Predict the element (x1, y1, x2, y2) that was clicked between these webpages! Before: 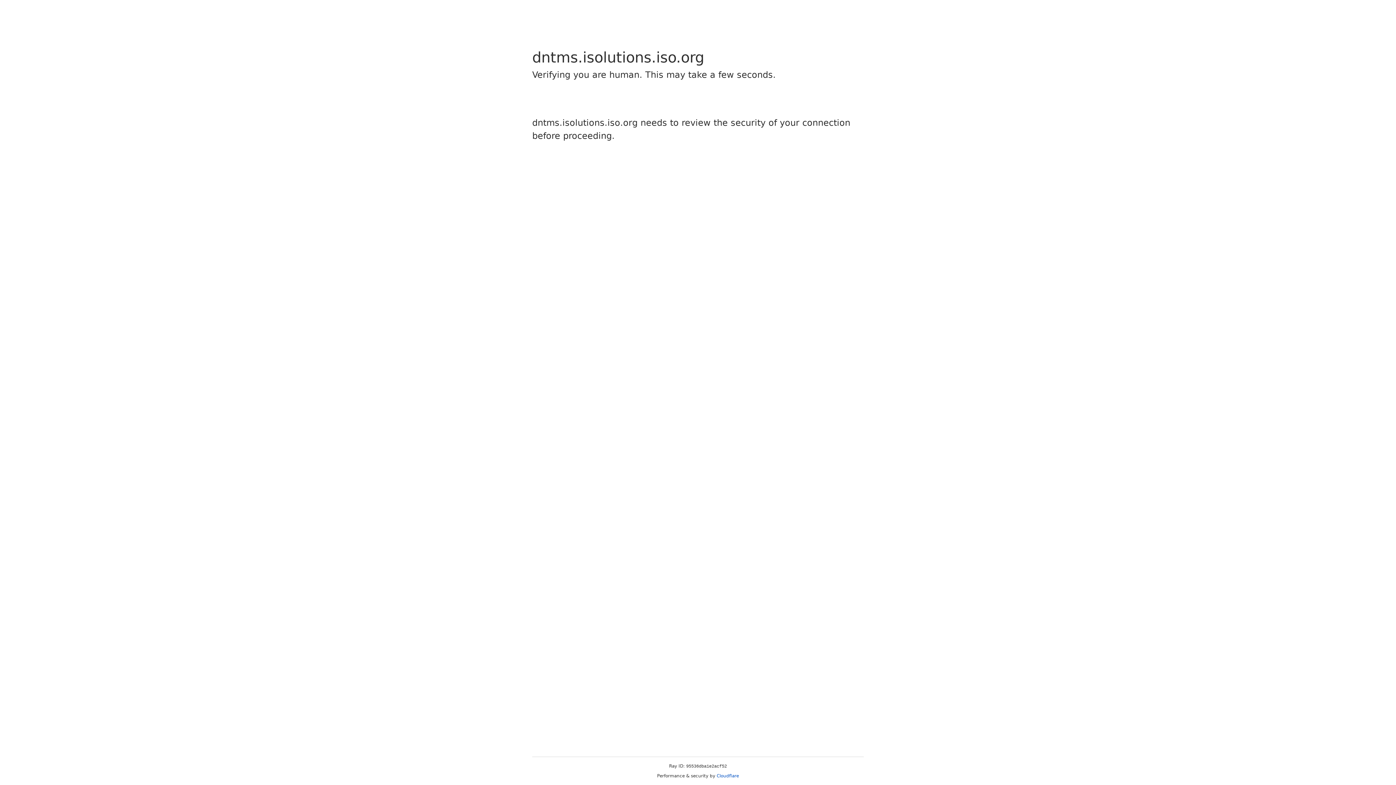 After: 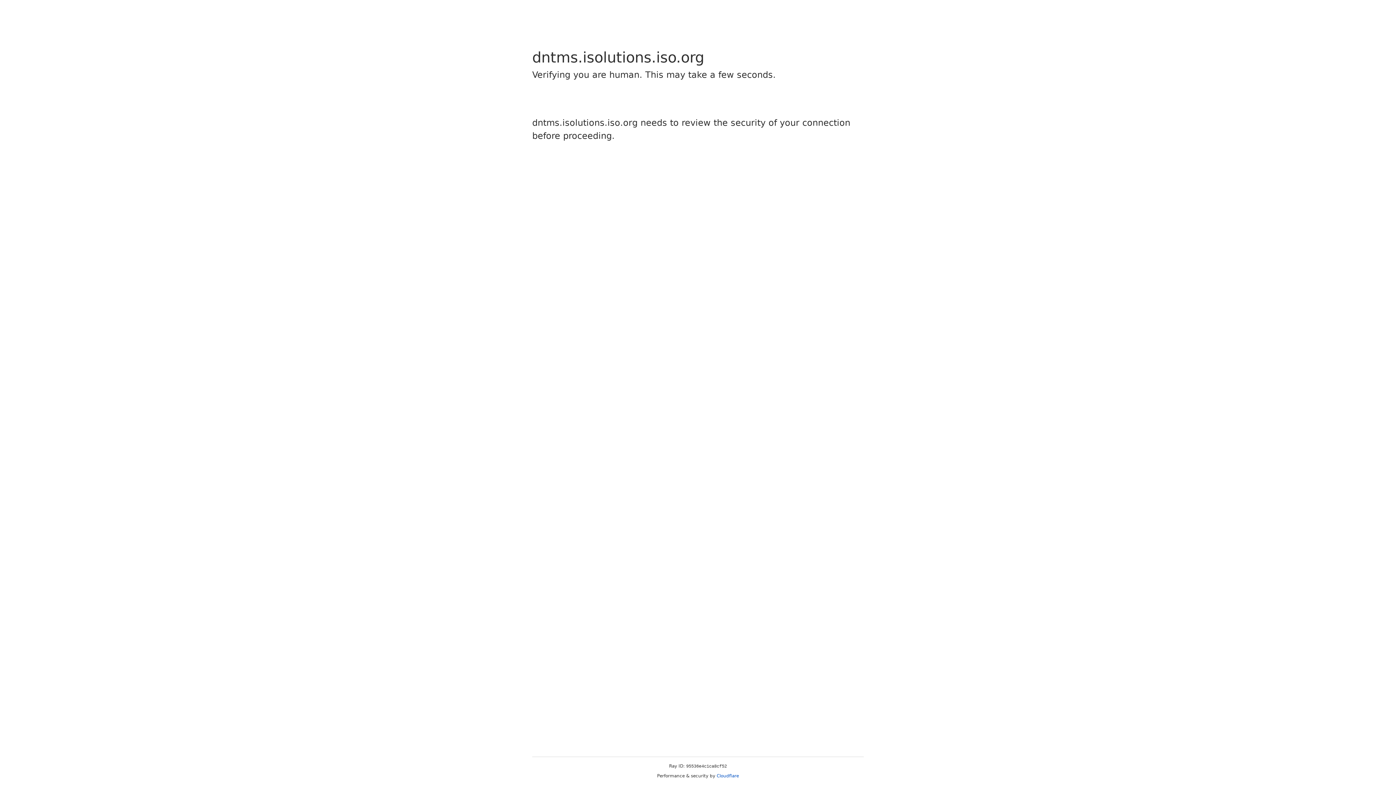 Action: bbox: (716, 773, 739, 778) label: Cloudflare